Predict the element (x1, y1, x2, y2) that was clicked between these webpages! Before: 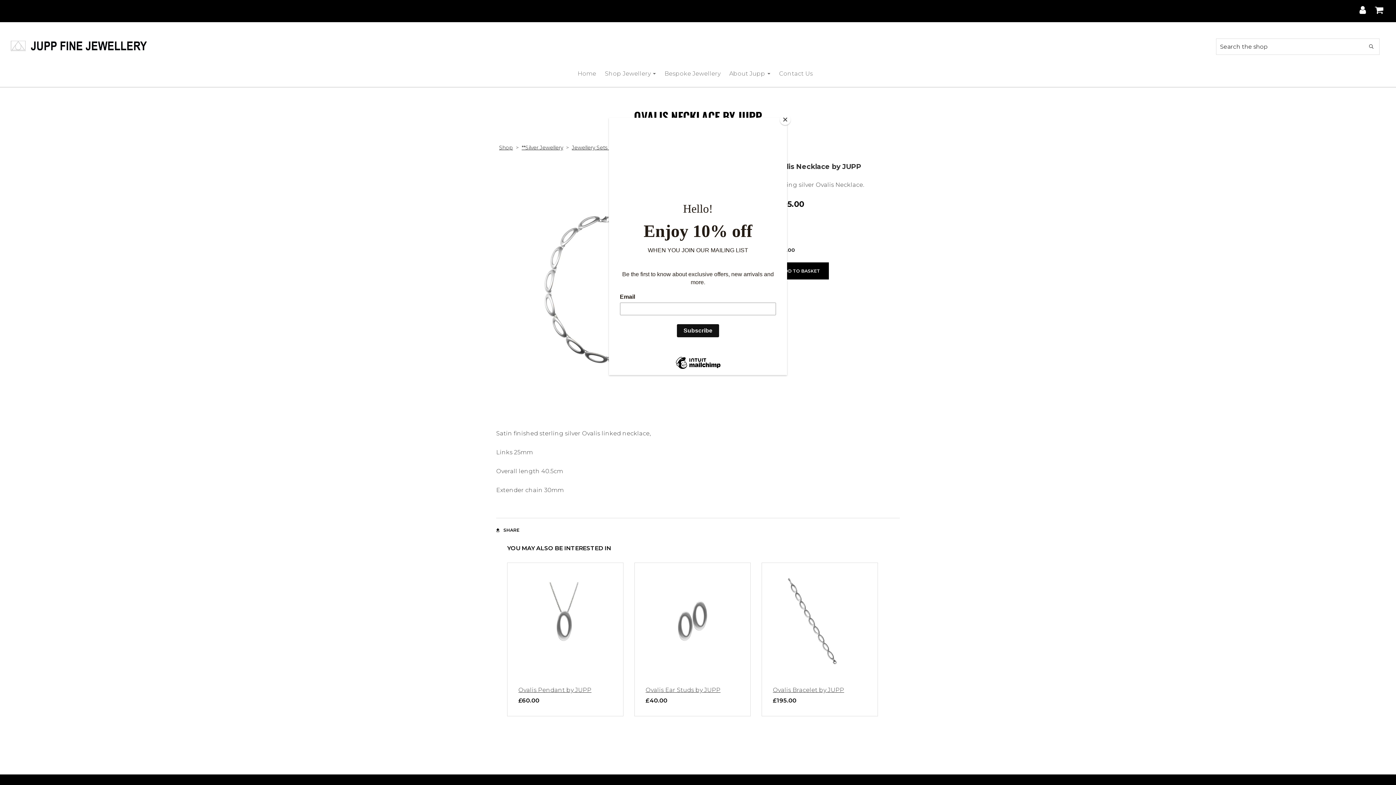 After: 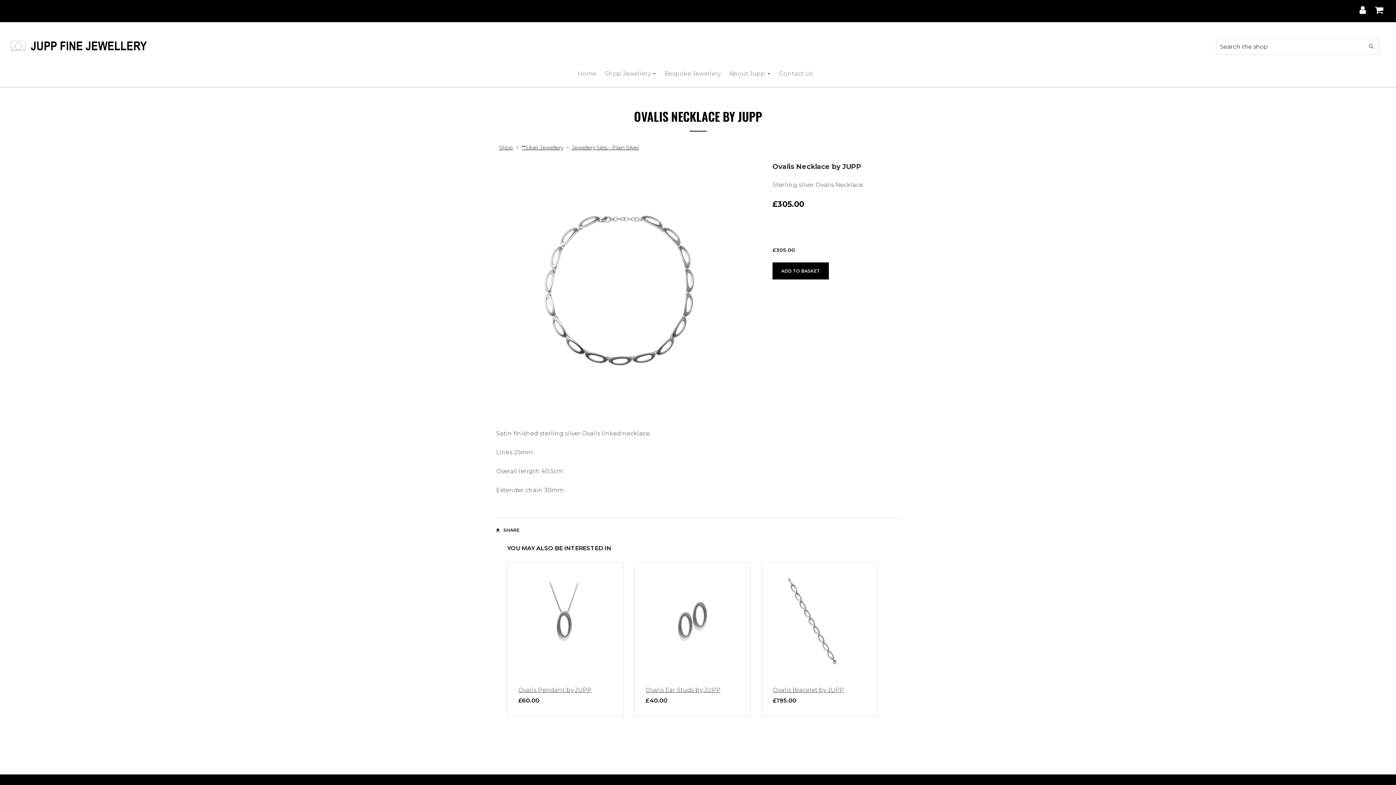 Action: label: Close bbox: (780, 114, 790, 125)